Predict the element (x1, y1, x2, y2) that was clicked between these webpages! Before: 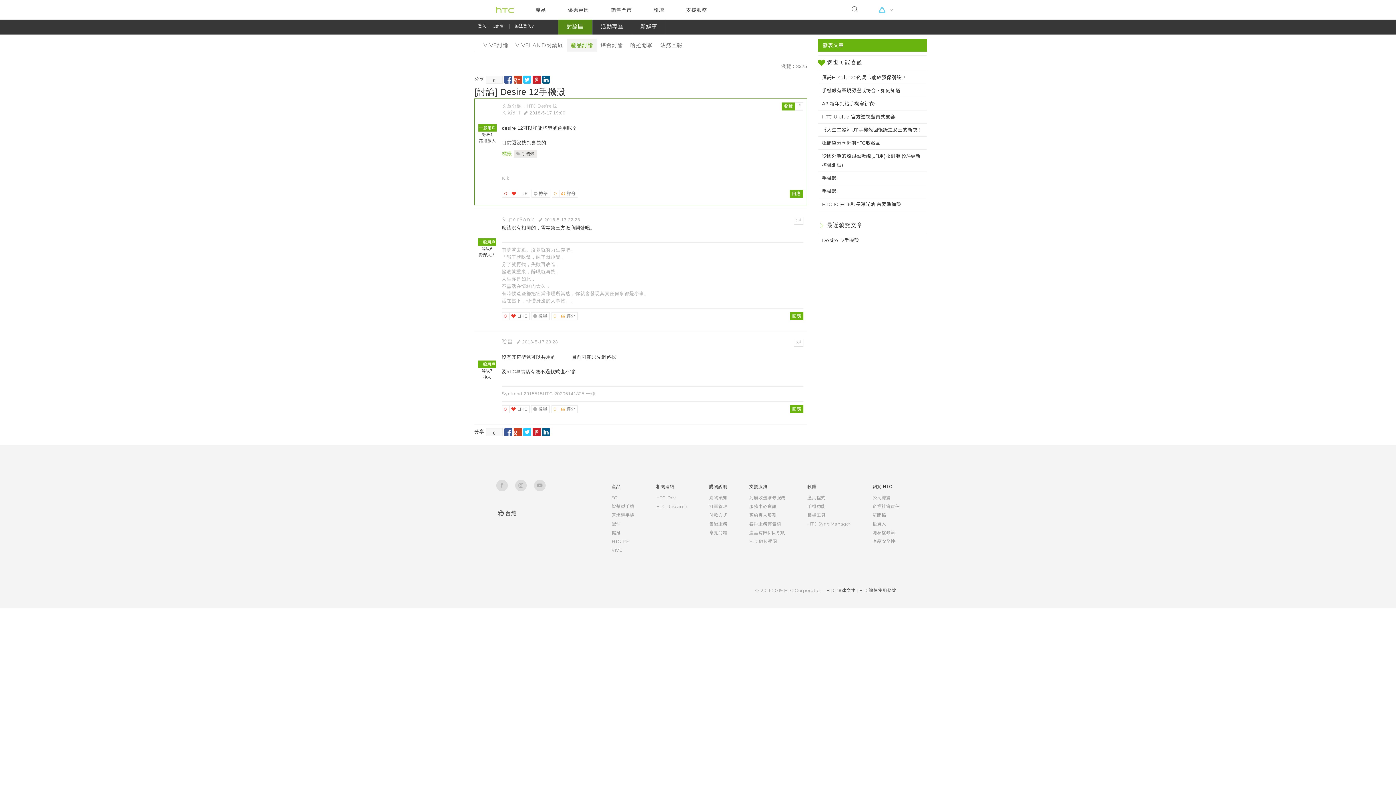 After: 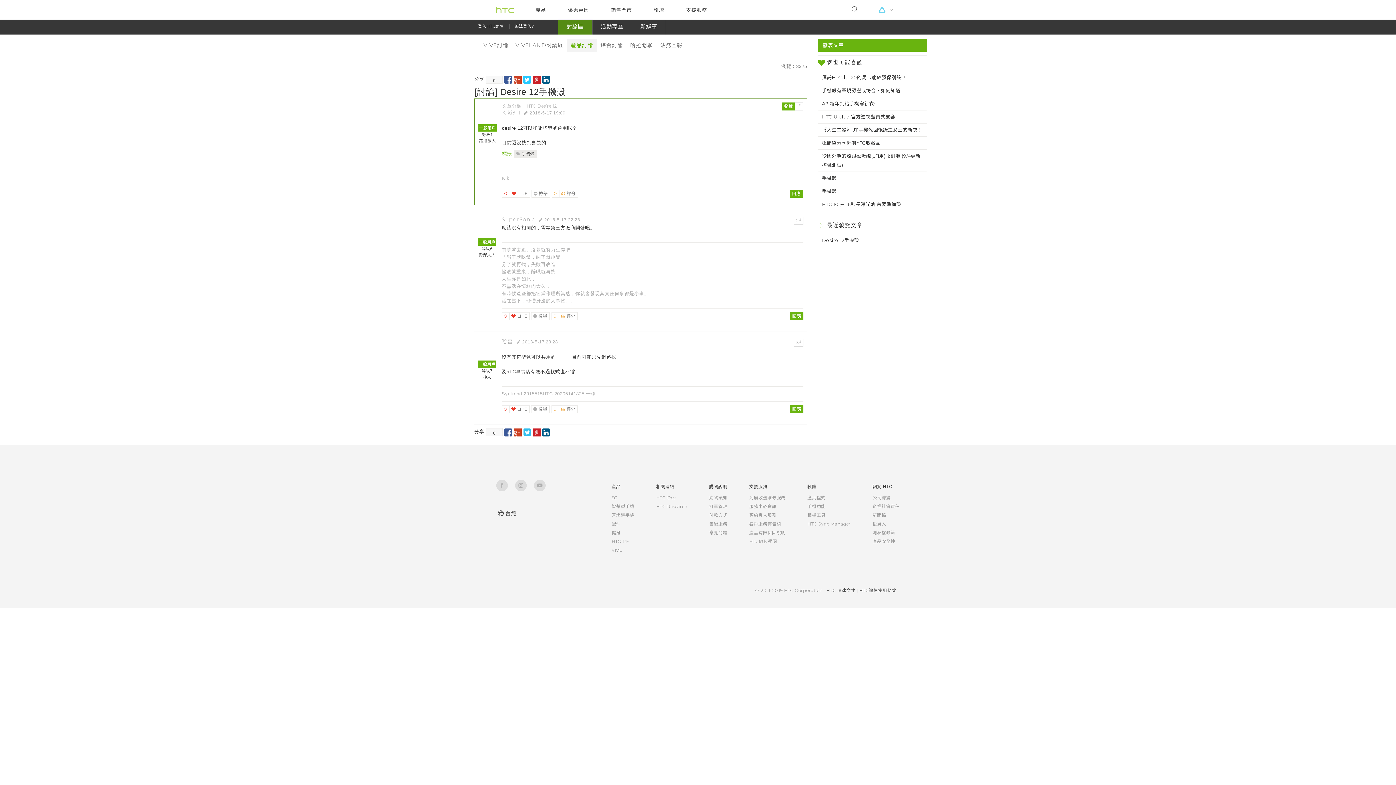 Action: bbox: (523, 428, 531, 436) label: 
                
            